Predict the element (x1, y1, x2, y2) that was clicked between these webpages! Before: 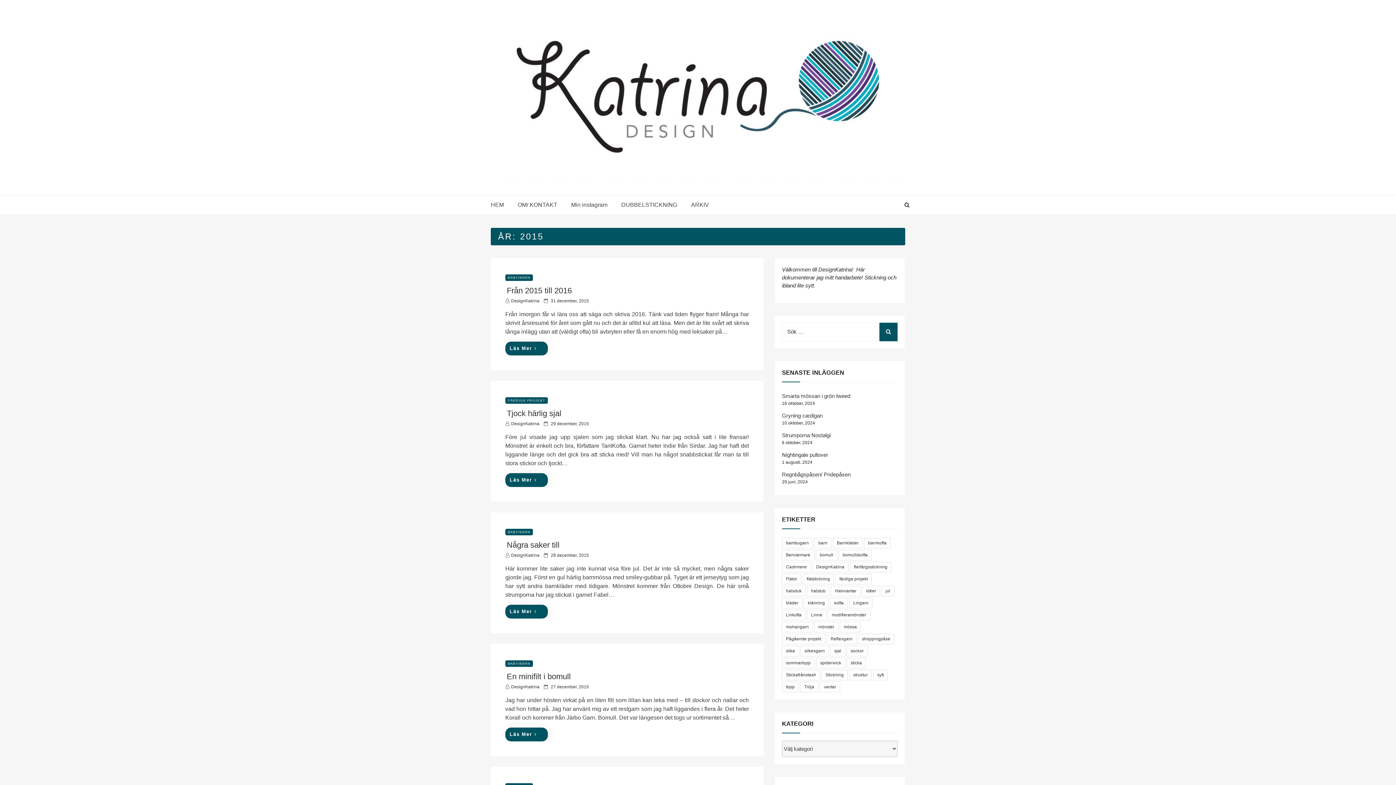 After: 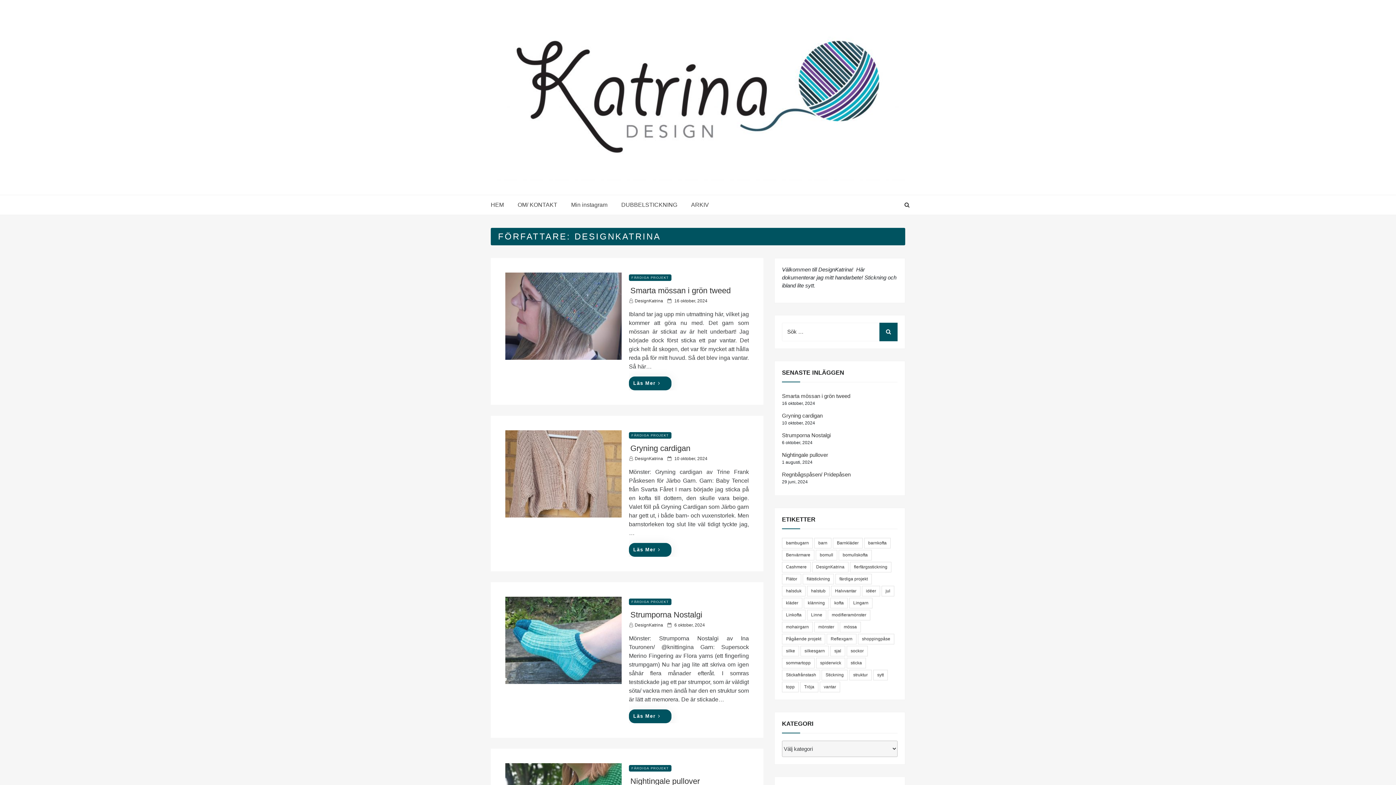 Action: bbox: (511, 684, 539, 689) label: DesignKatrina